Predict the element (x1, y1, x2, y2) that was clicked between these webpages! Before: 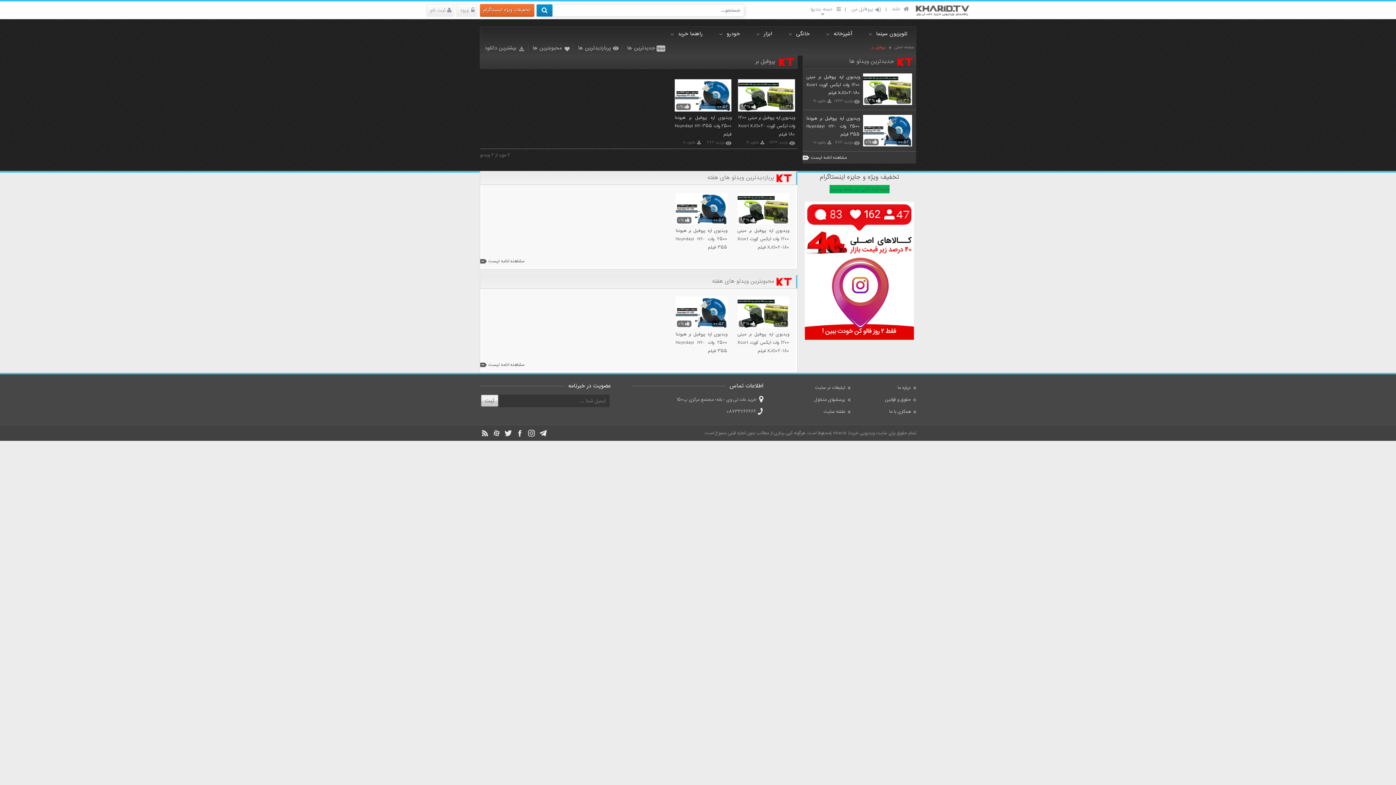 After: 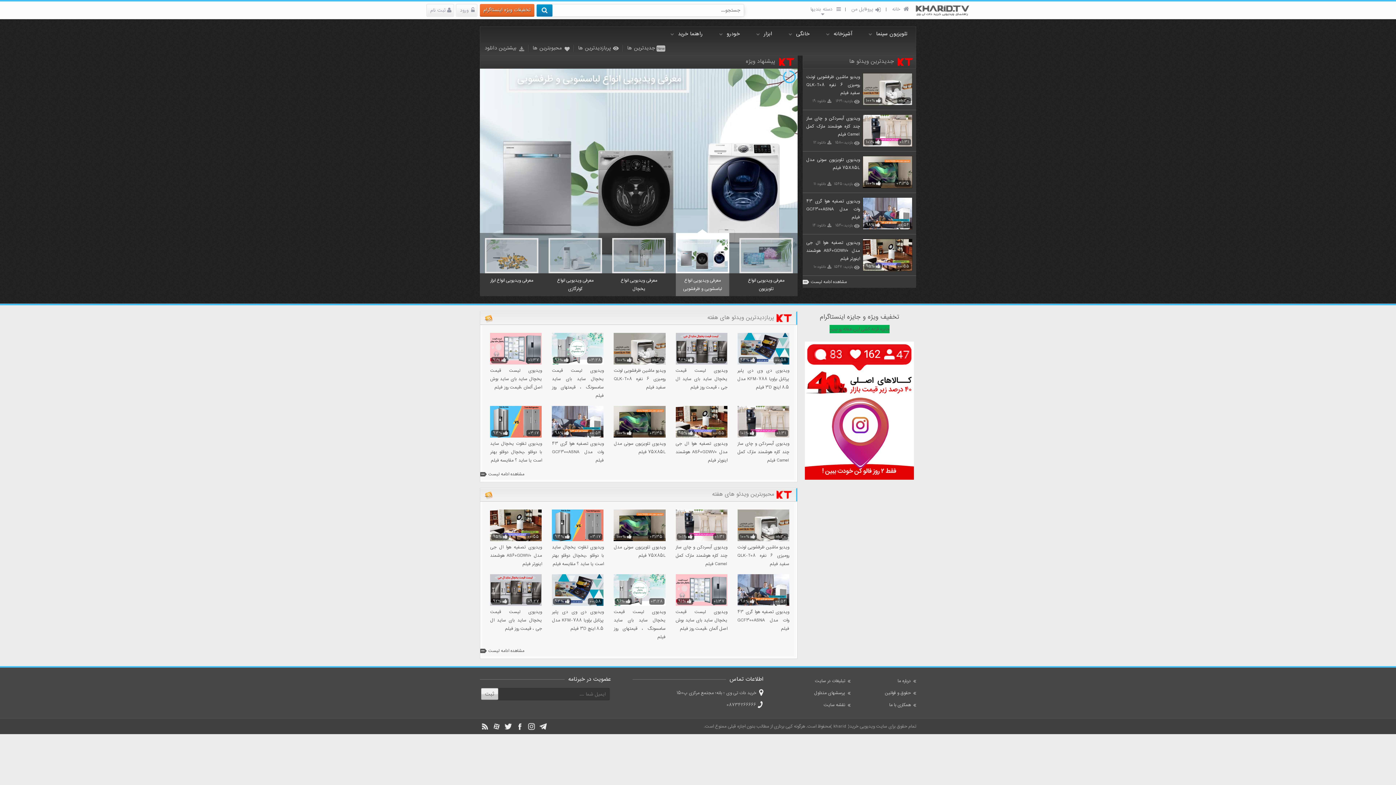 Action: label: صفحه اصلی bbox: (889, 43, 916, 51)